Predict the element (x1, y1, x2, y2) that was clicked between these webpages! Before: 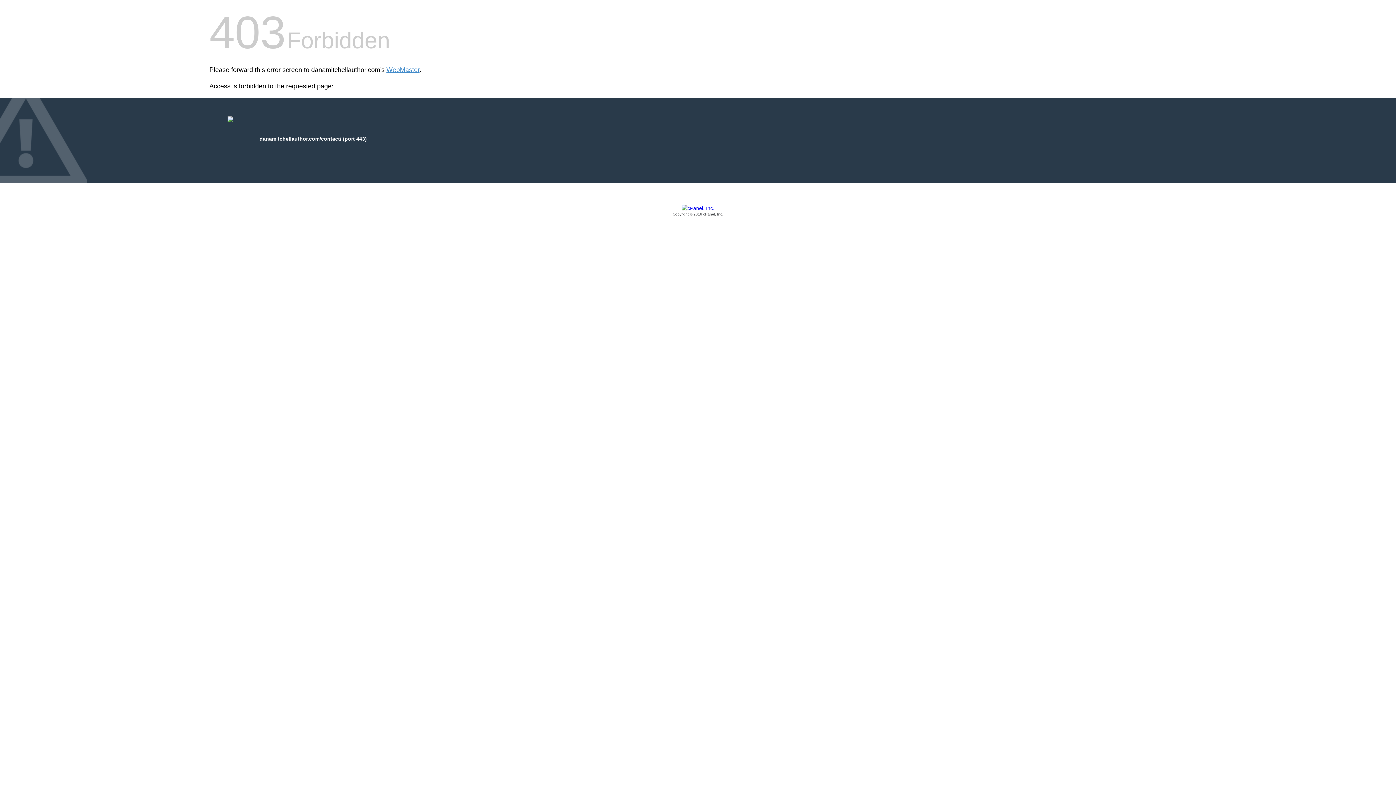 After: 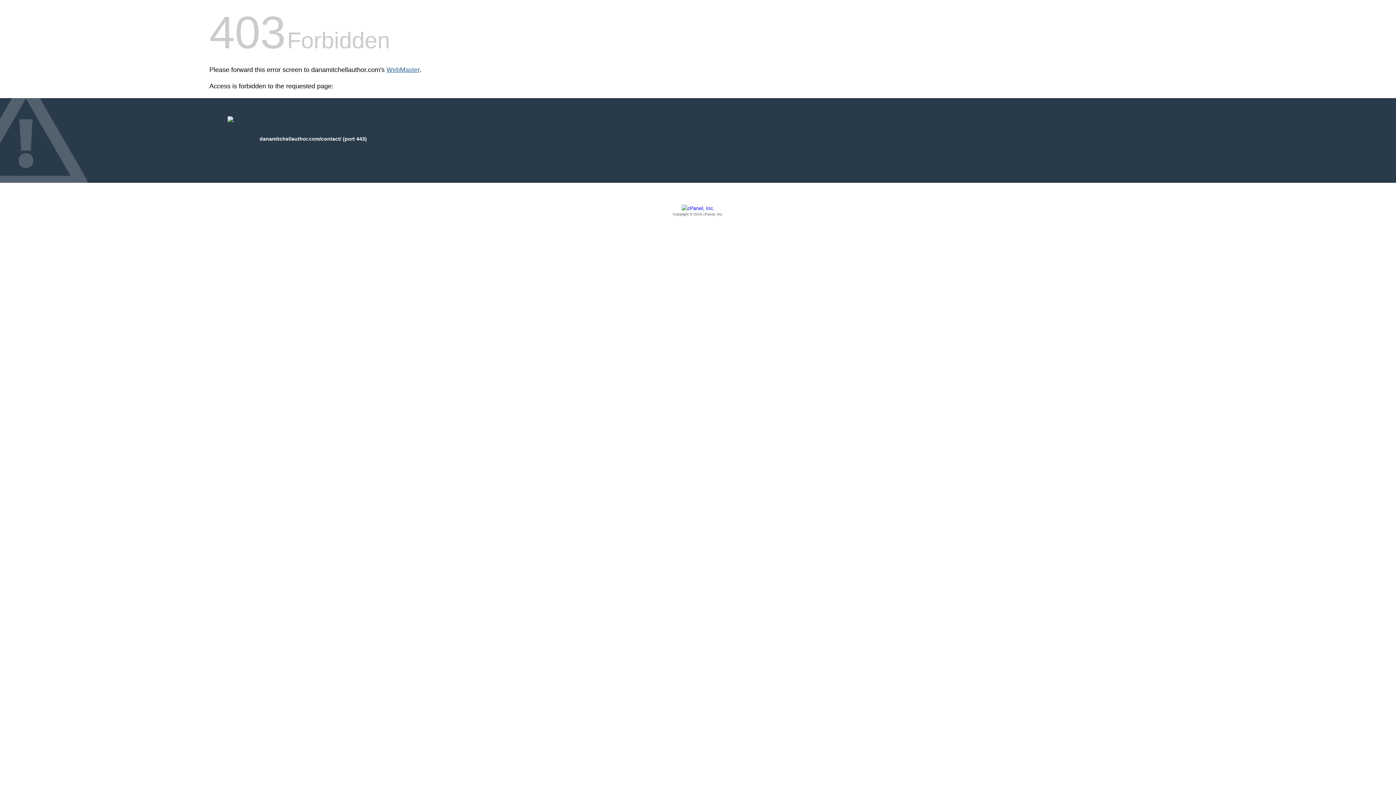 Action: label: WebMaster bbox: (386, 66, 419, 73)